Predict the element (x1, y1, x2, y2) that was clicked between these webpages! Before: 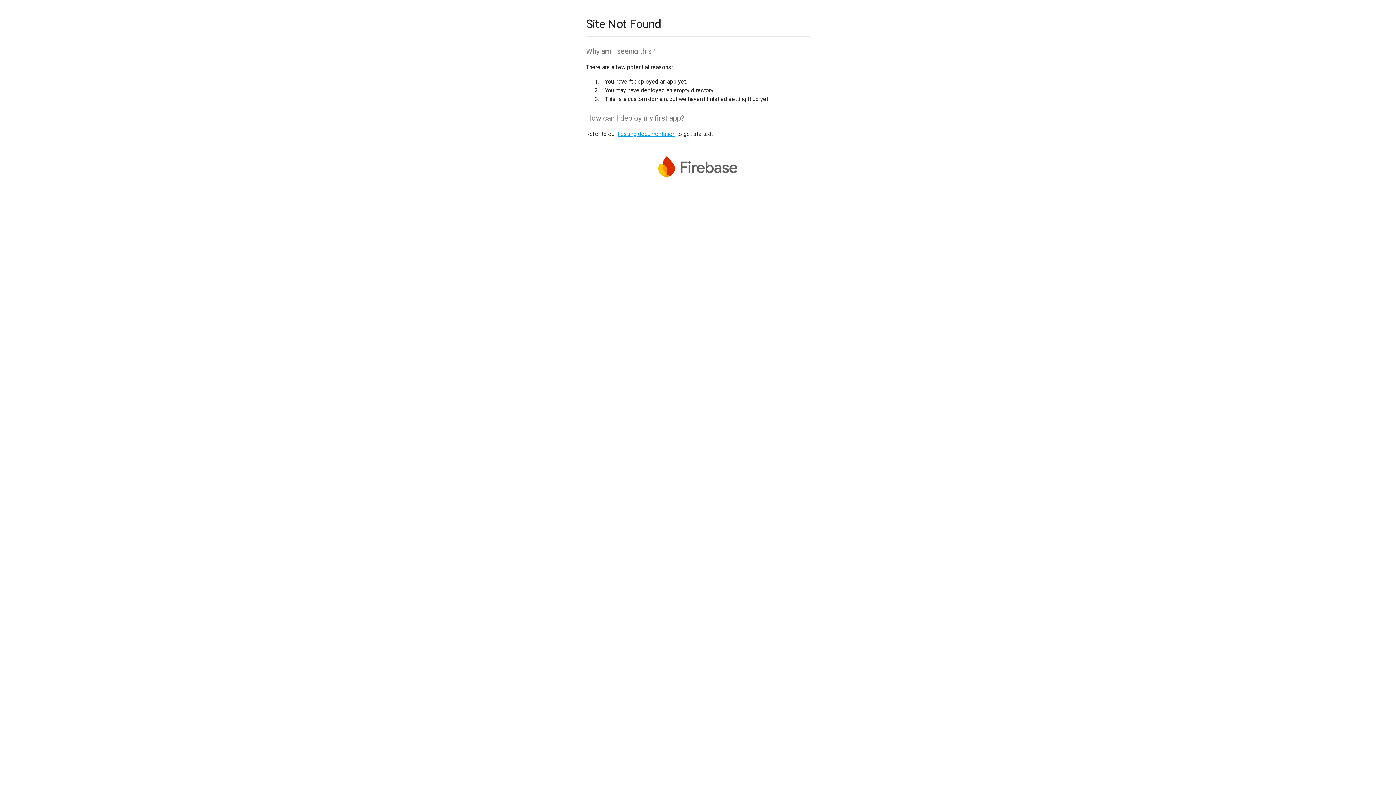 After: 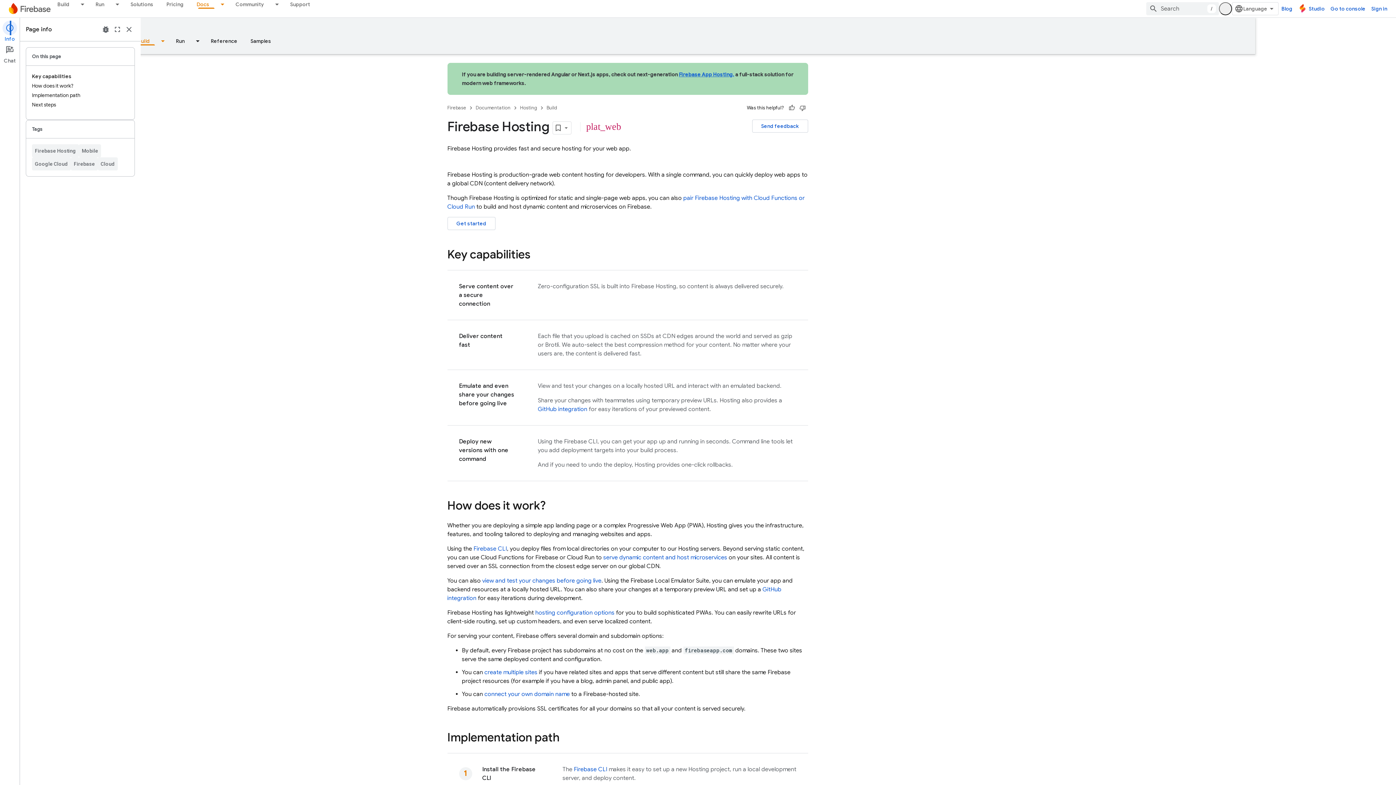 Action: bbox: (617, 130, 675, 137) label: hosting documentation